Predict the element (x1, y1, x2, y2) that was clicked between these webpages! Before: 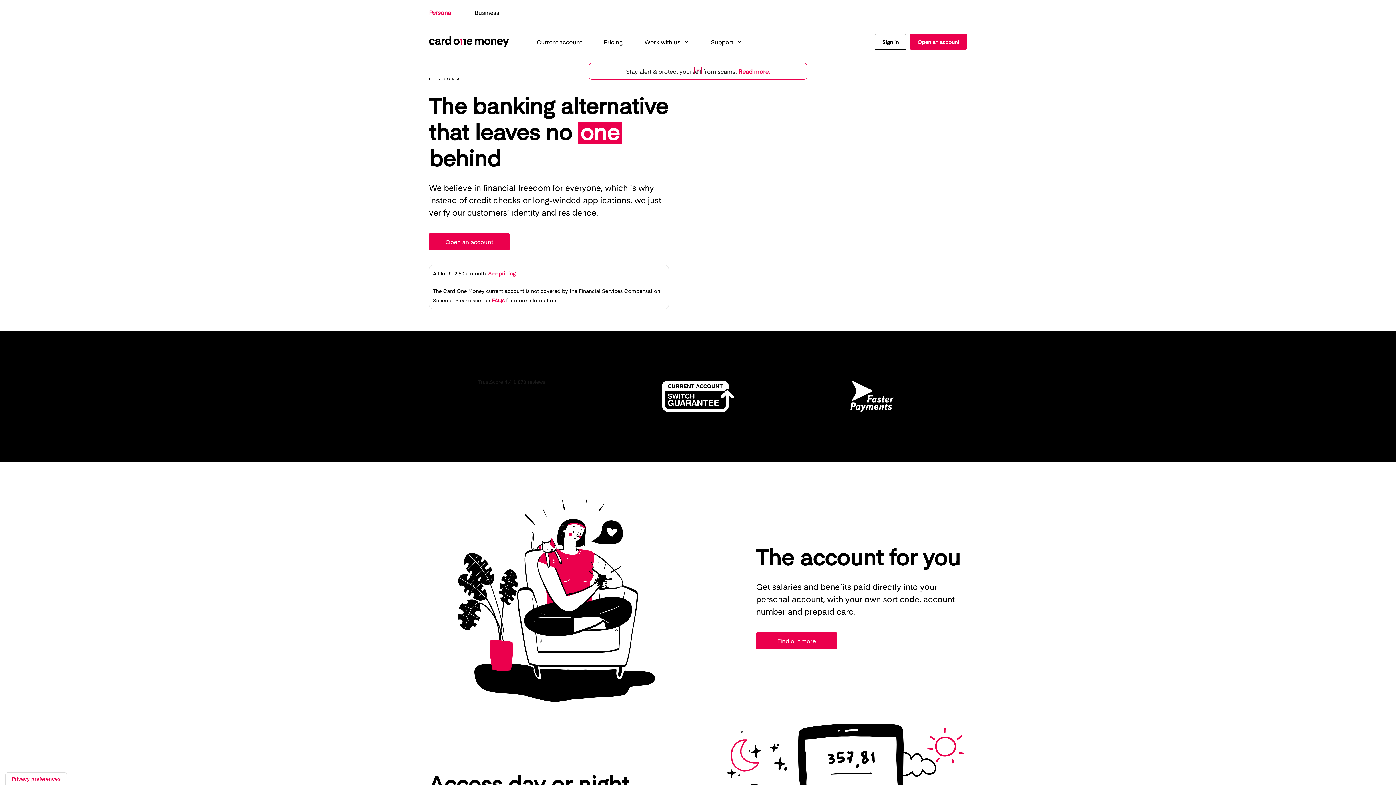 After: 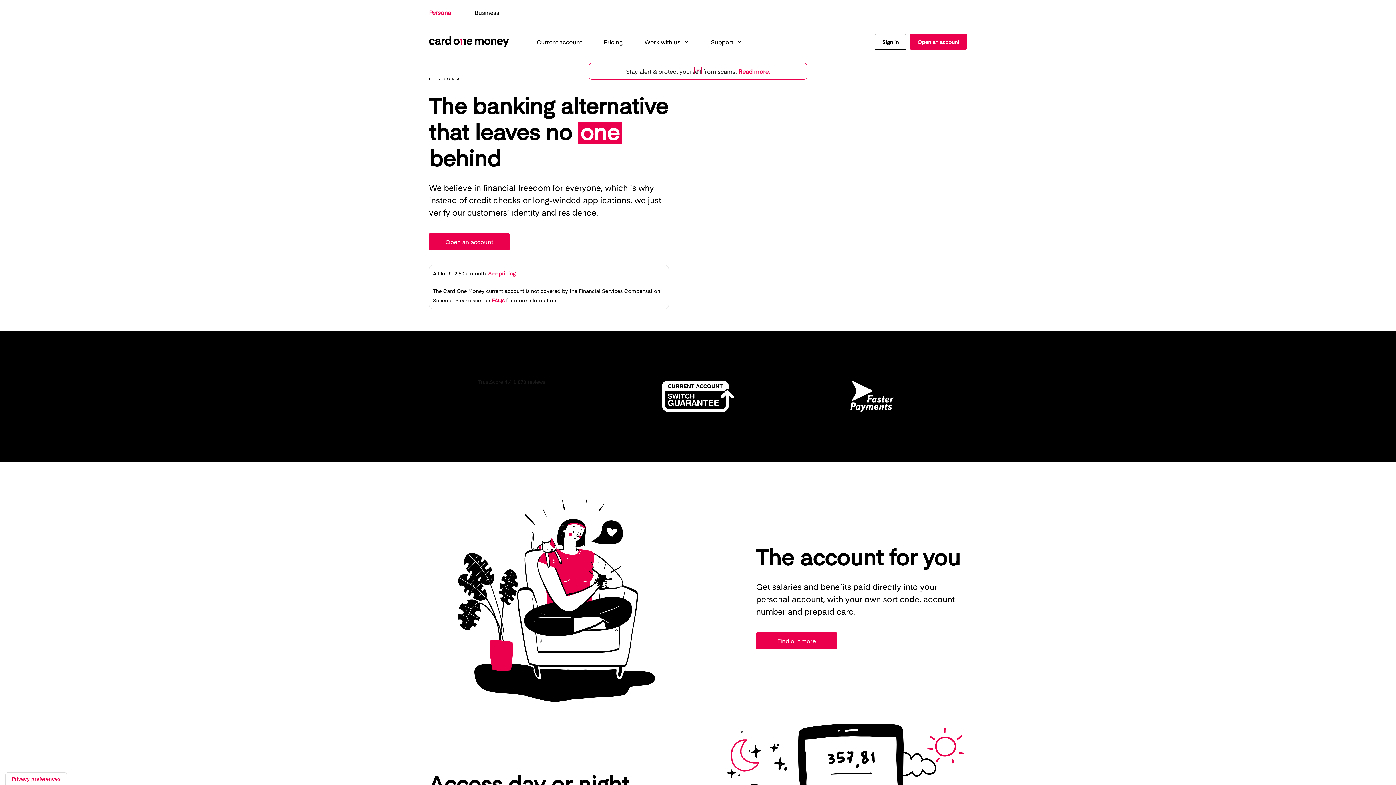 Action: label: FAQs bbox: (492, 296, 504, 304)